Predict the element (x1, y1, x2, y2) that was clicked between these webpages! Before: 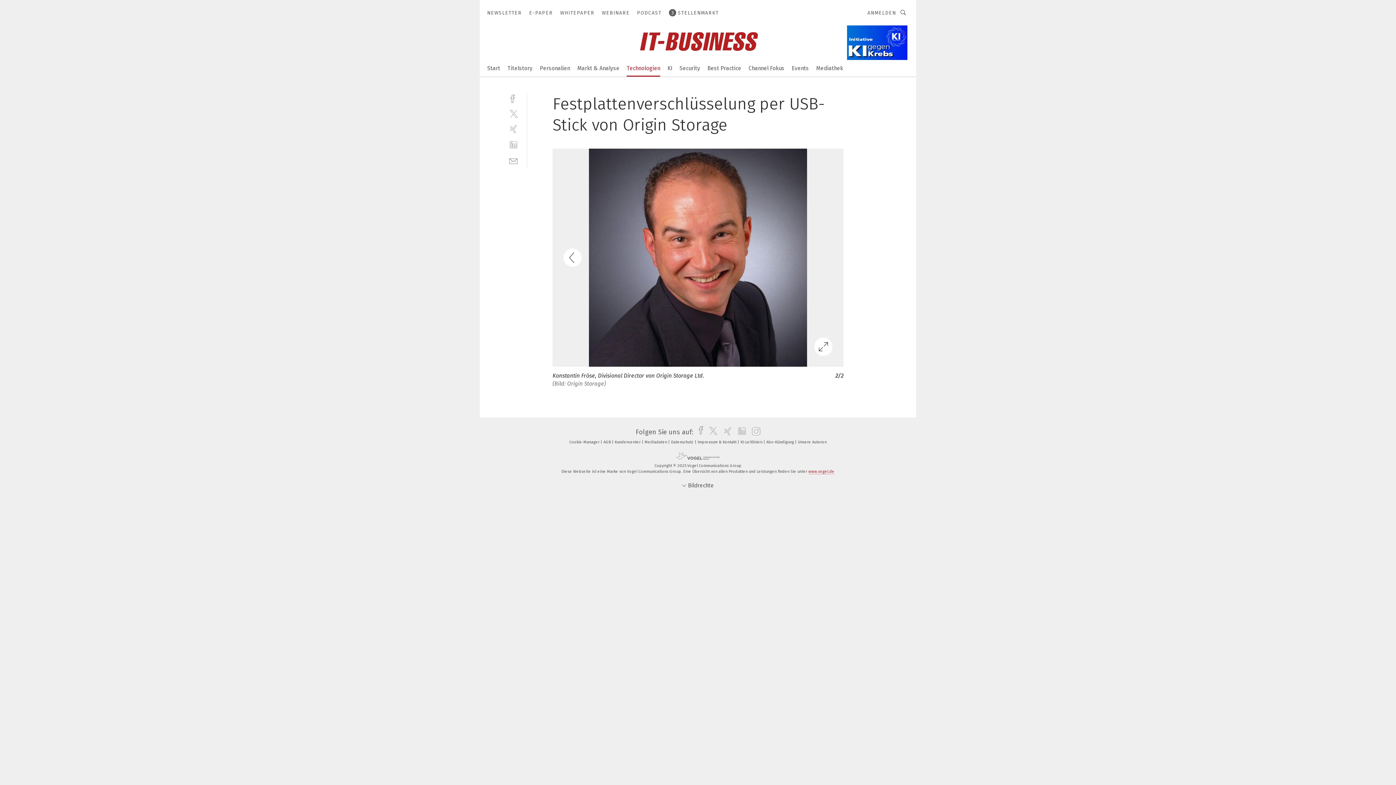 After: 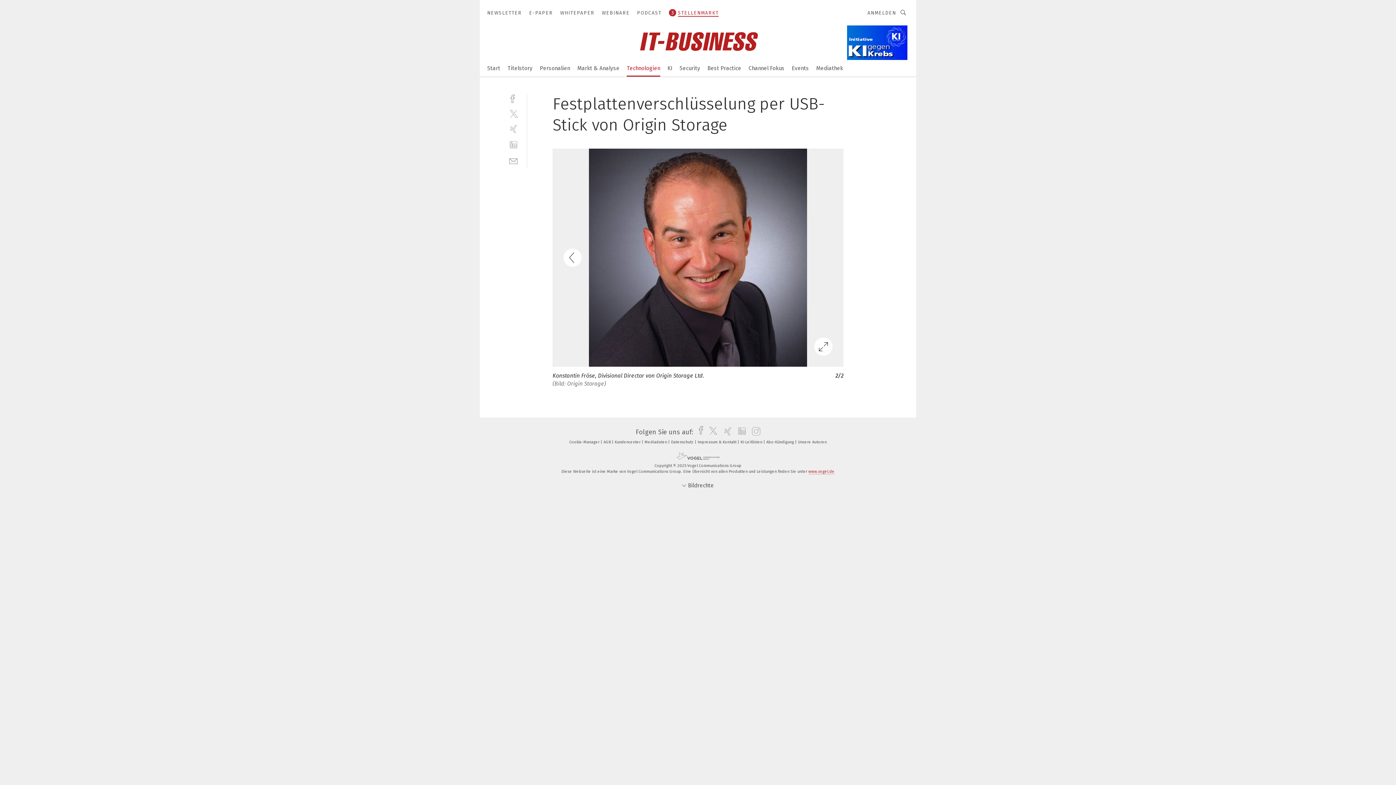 Action: label: 3
STELLENMARKT bbox: (668, 9, 718, 16)